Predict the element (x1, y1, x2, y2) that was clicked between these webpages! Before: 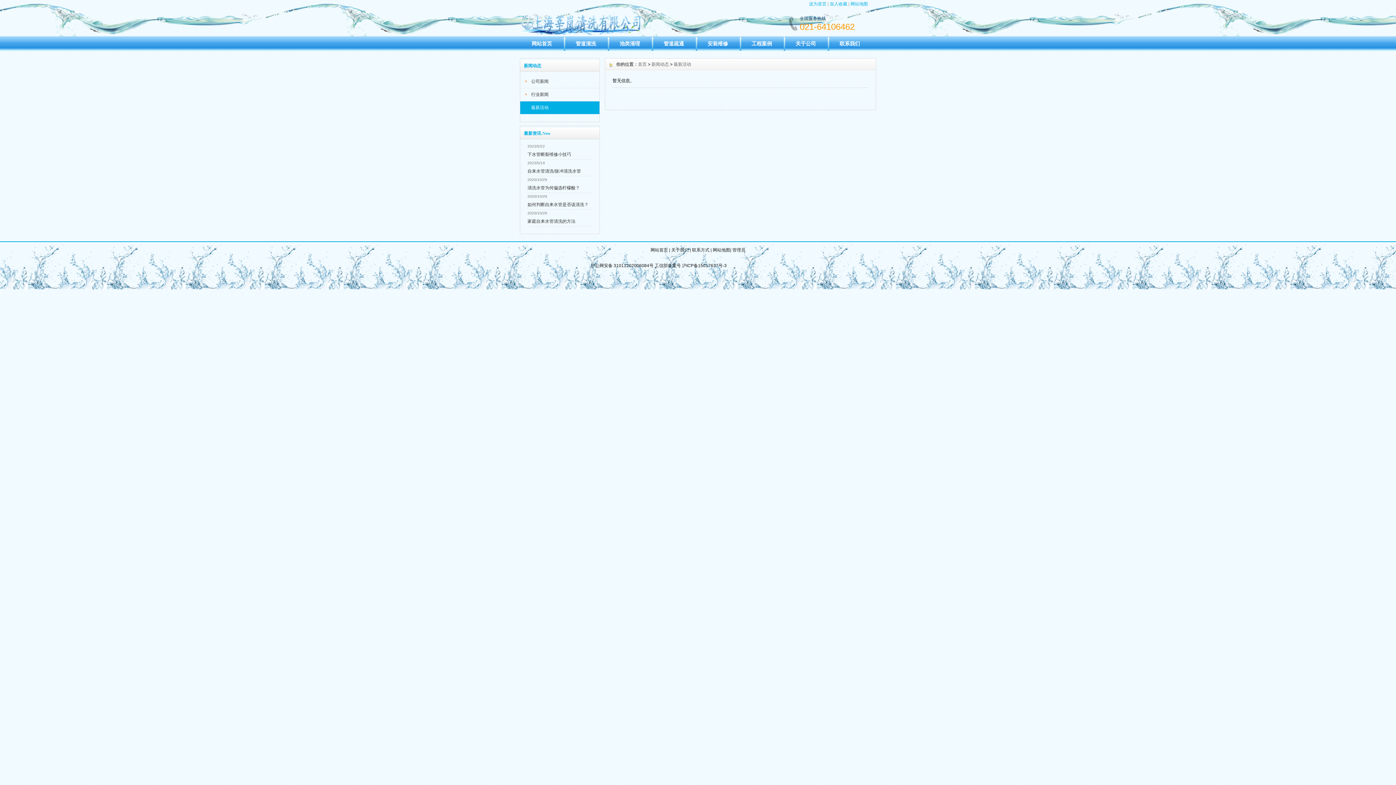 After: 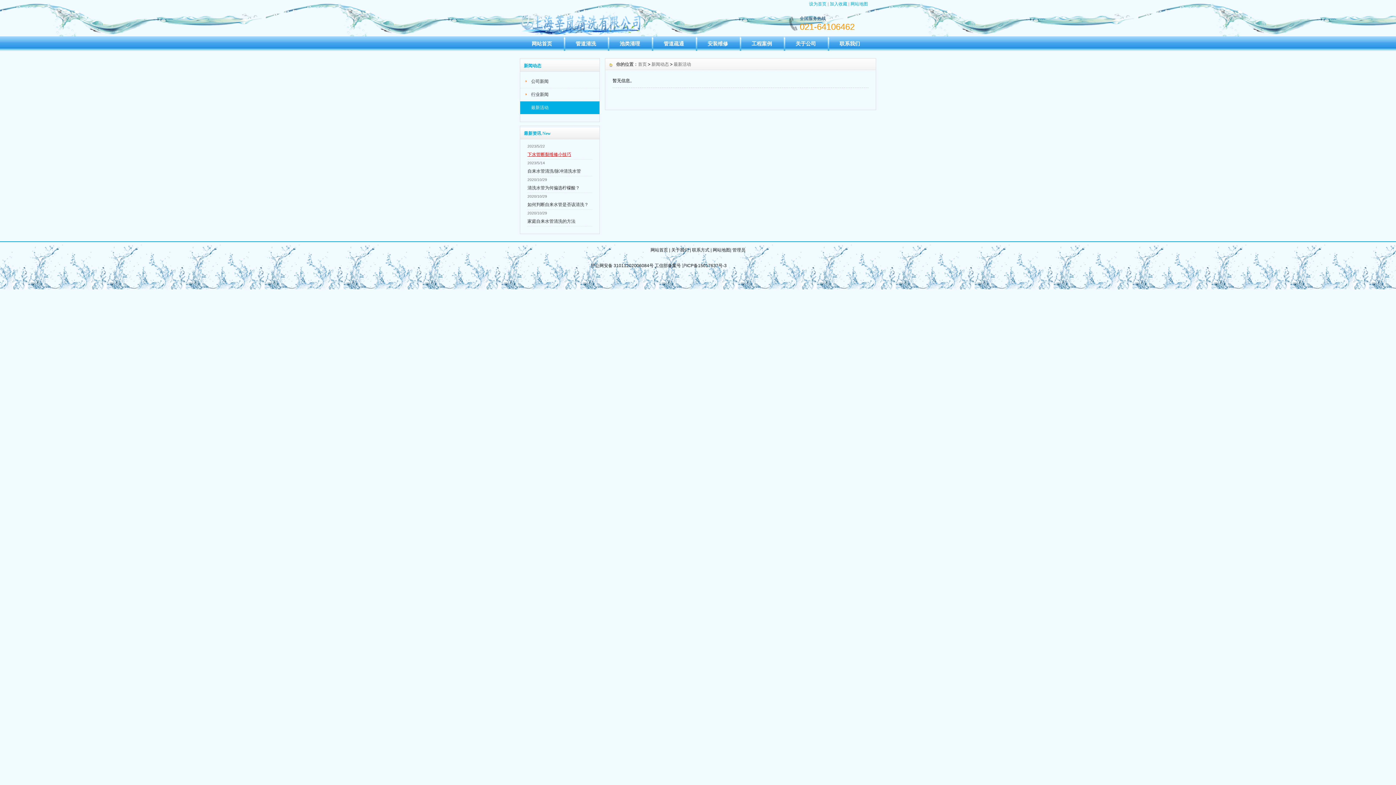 Action: bbox: (527, 152, 571, 157) label: 下水管断裂维修小技巧